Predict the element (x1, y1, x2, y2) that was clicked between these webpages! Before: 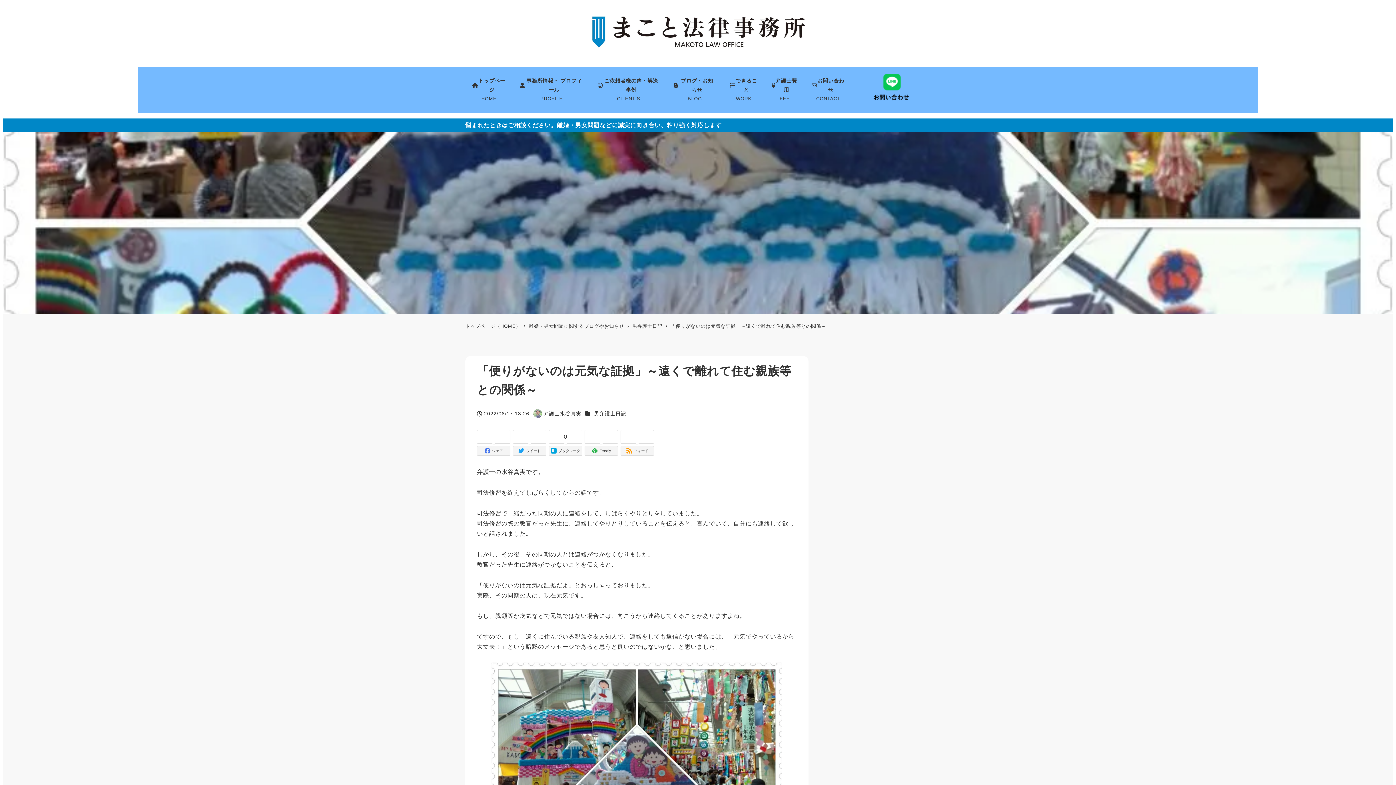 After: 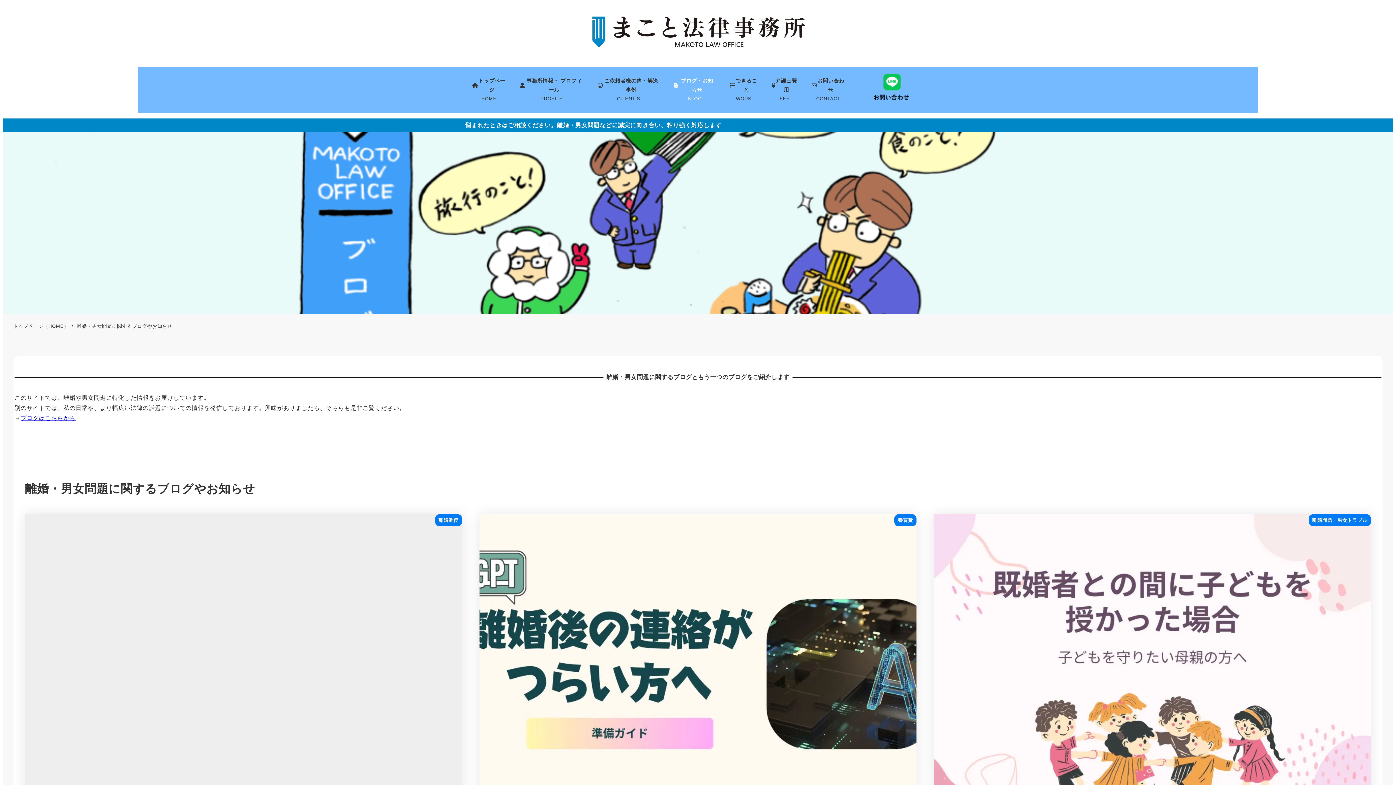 Action: bbox: (666, 66, 723, 112) label: ブログ・お知らせ
BLOG